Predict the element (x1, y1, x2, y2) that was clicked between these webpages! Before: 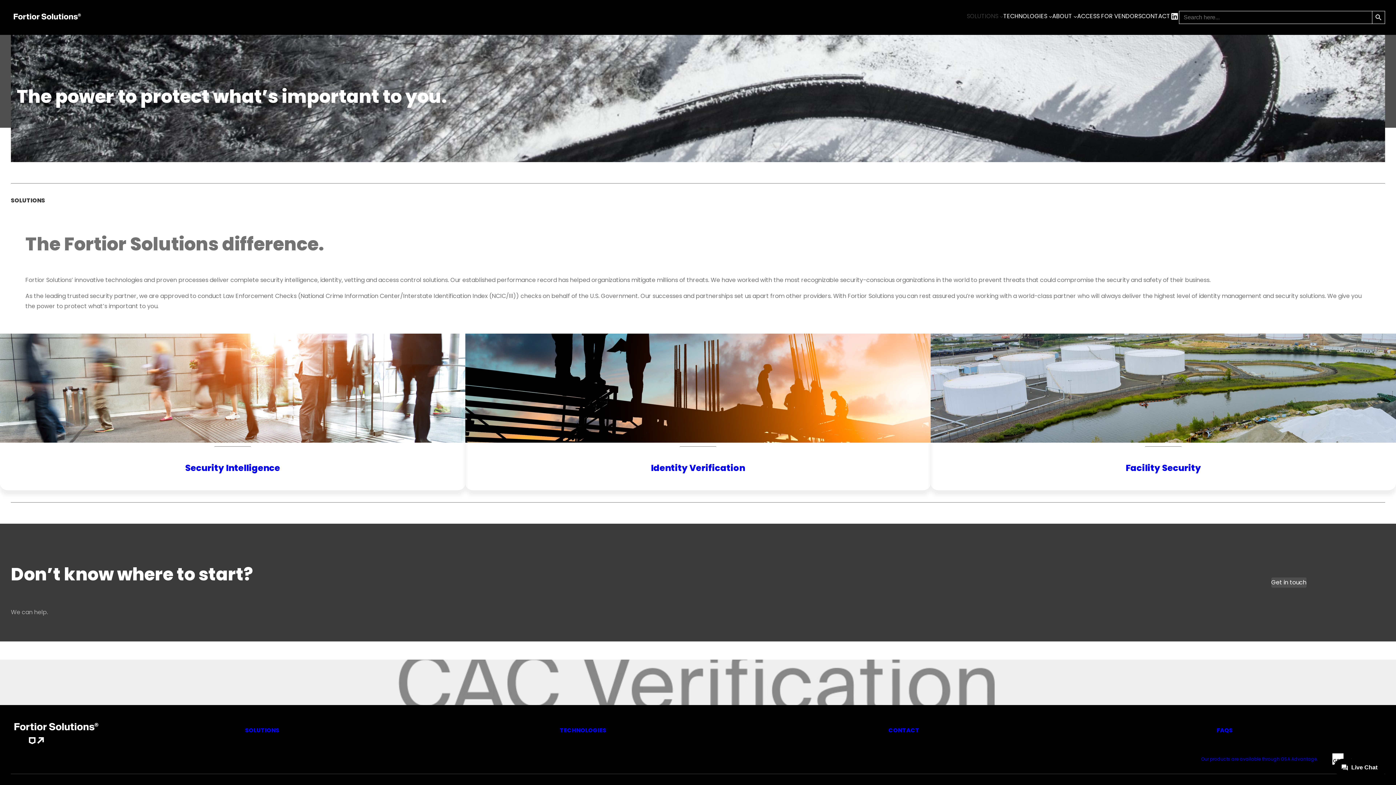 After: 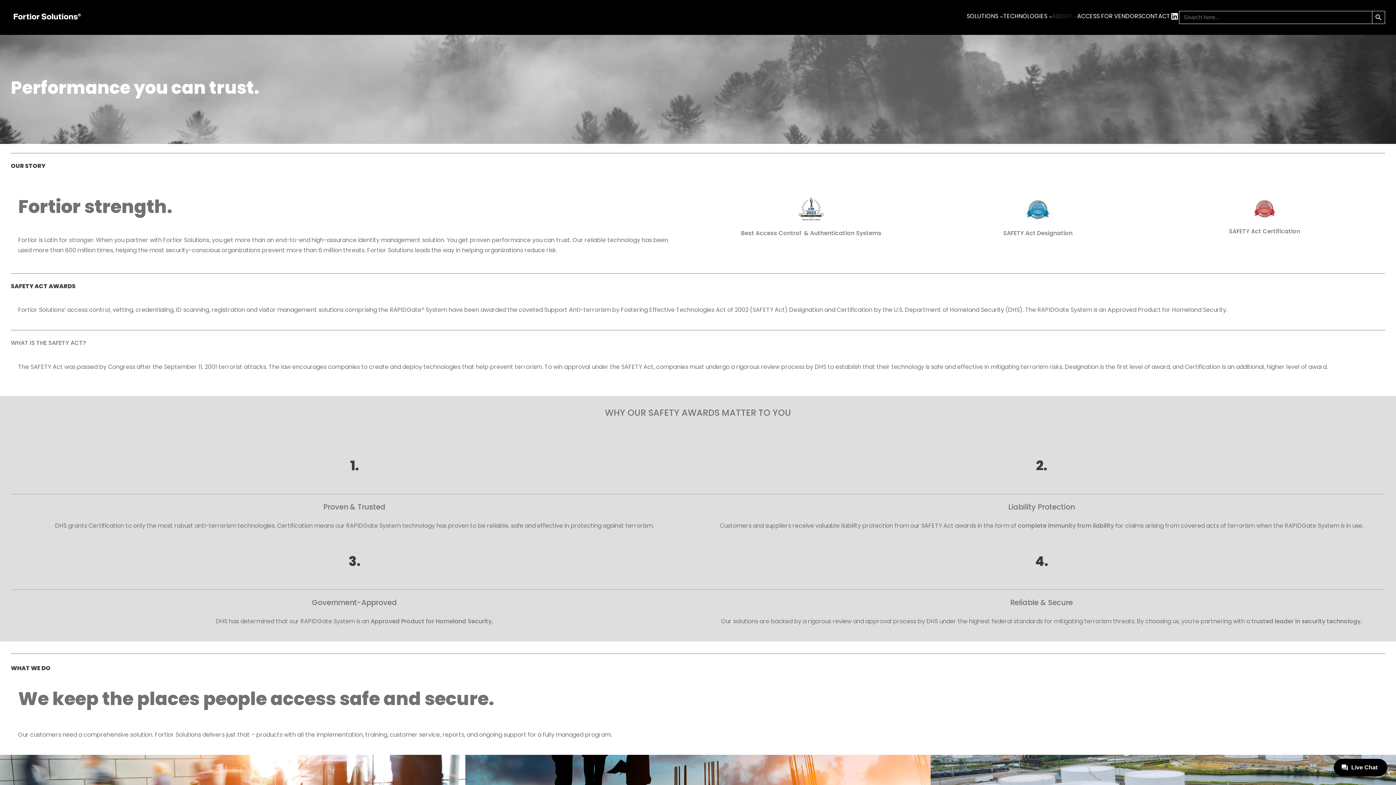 Action: bbox: (1052, 11, 1072, 21) label: ABOUT